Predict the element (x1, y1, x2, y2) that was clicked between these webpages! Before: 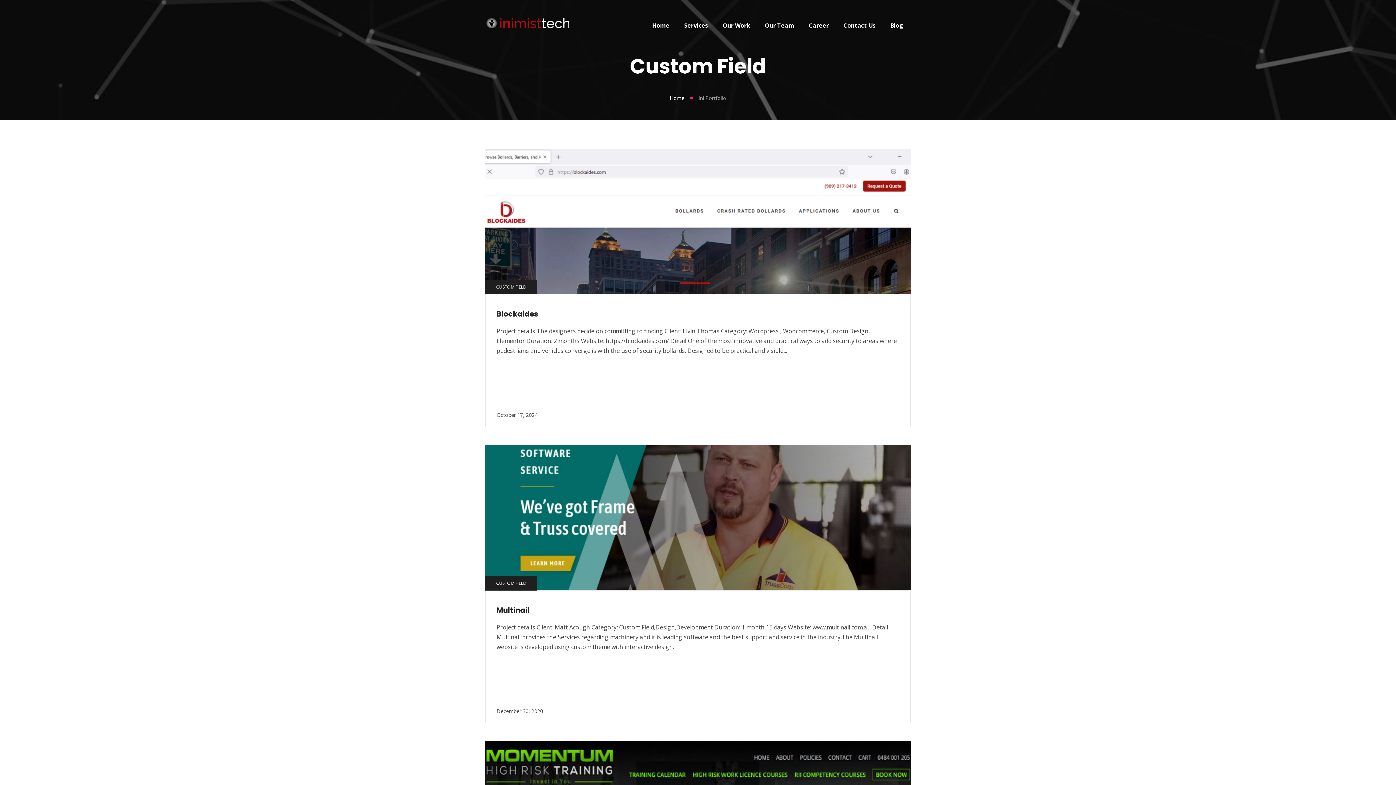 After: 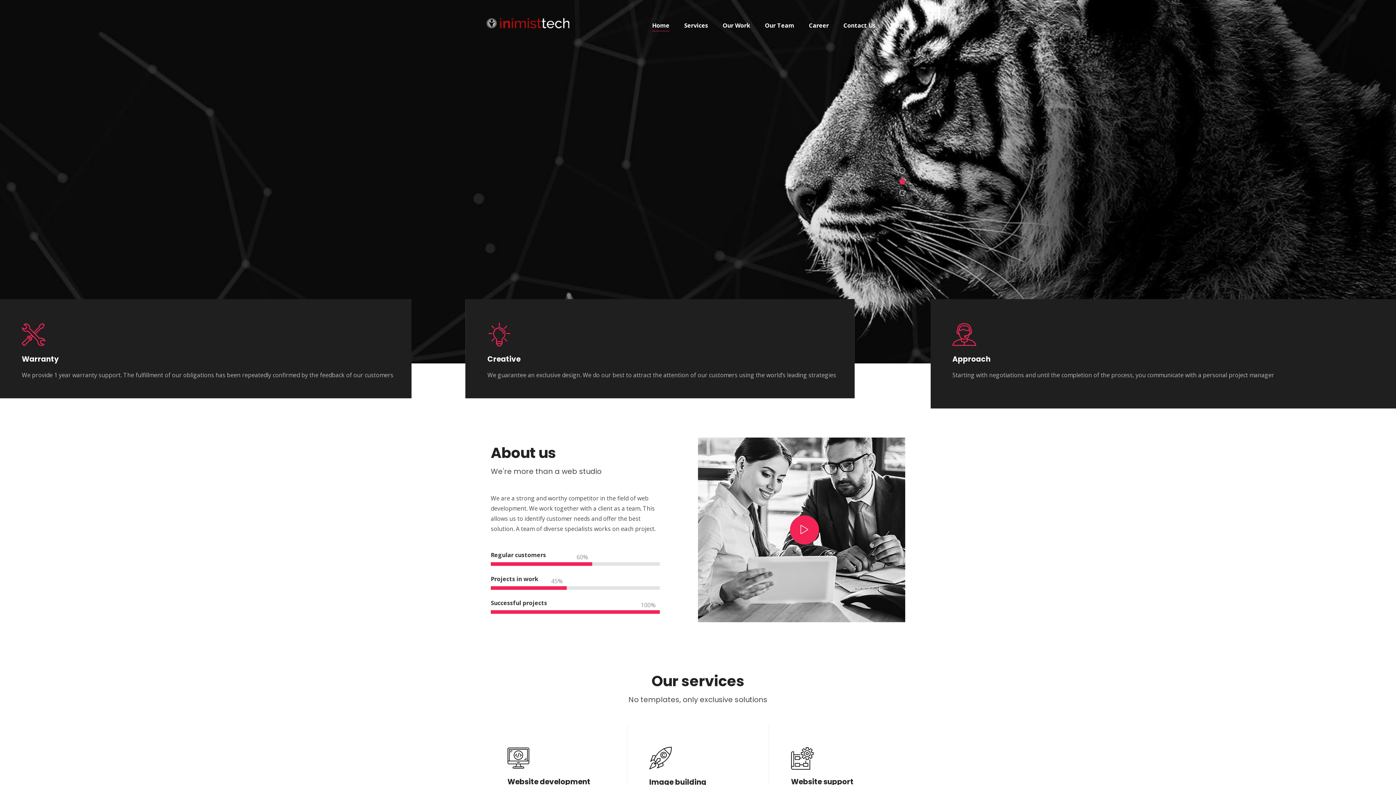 Action: bbox: (670, 93, 684, 102) label: Home